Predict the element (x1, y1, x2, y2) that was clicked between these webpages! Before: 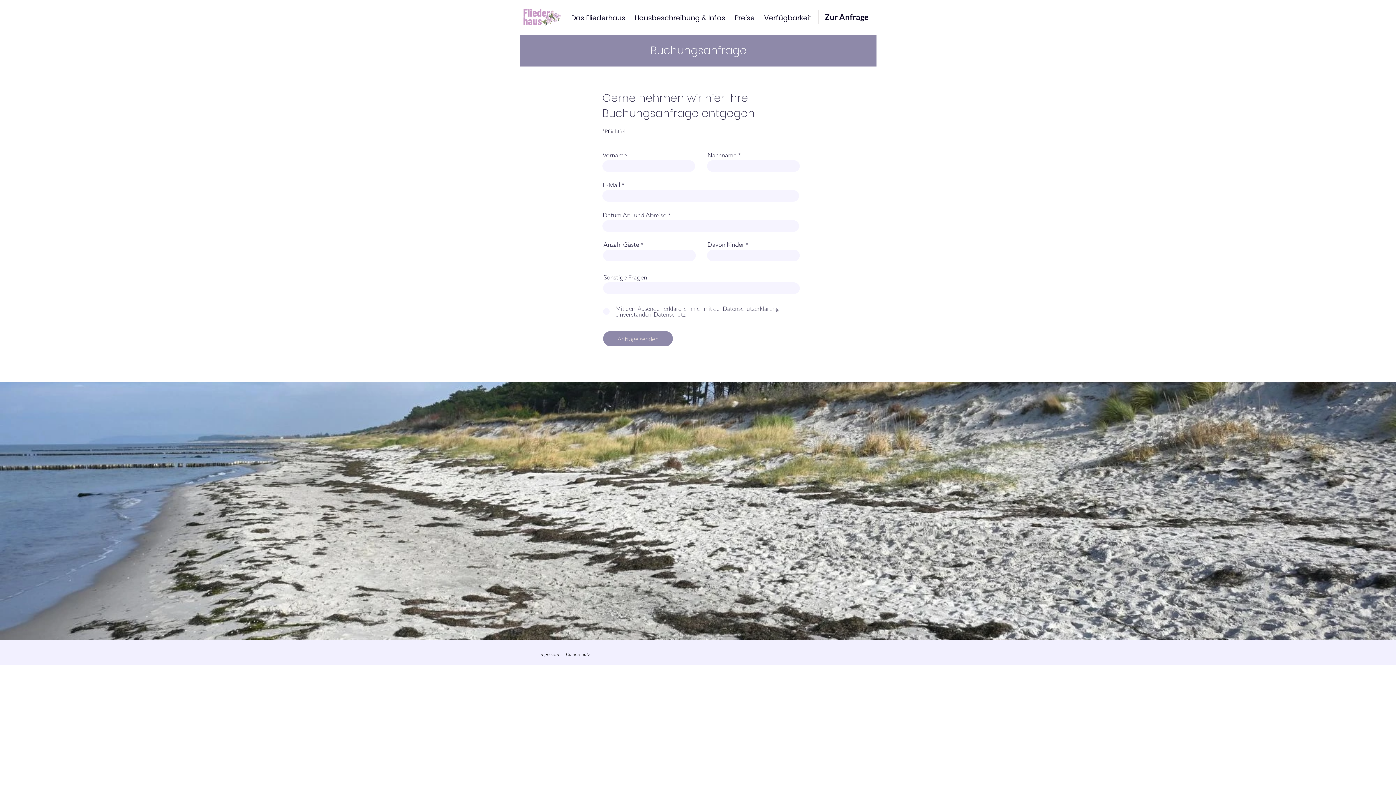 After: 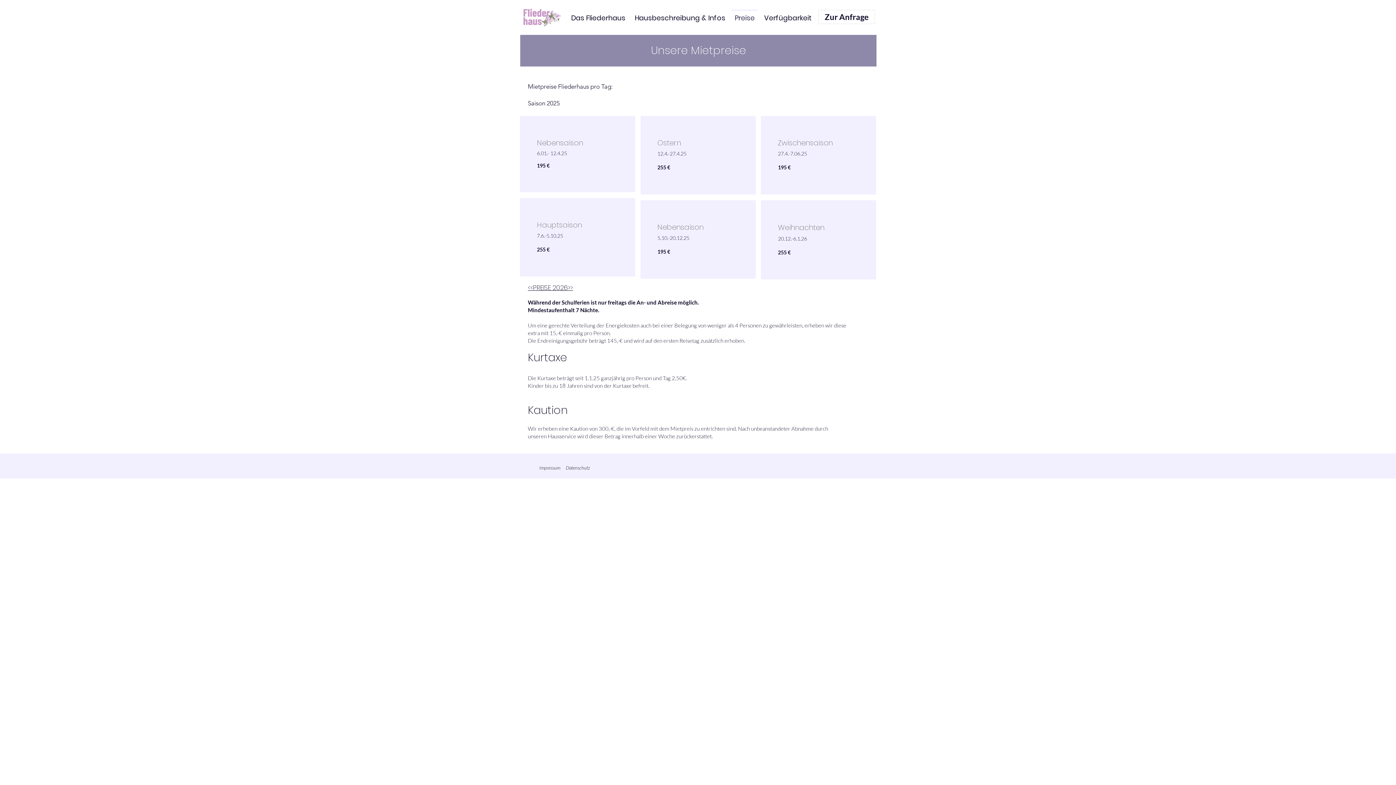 Action: bbox: (730, 9, 759, 20) label: Preise